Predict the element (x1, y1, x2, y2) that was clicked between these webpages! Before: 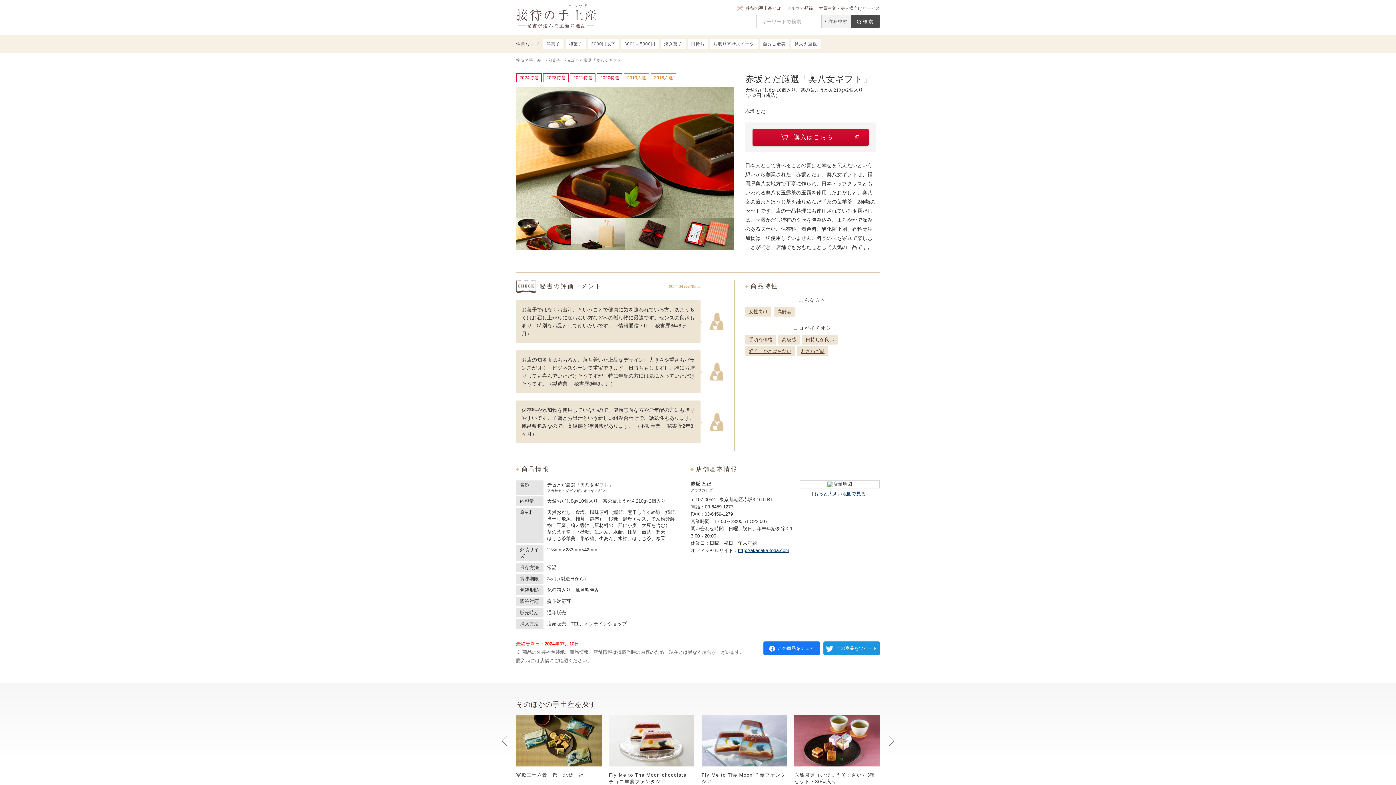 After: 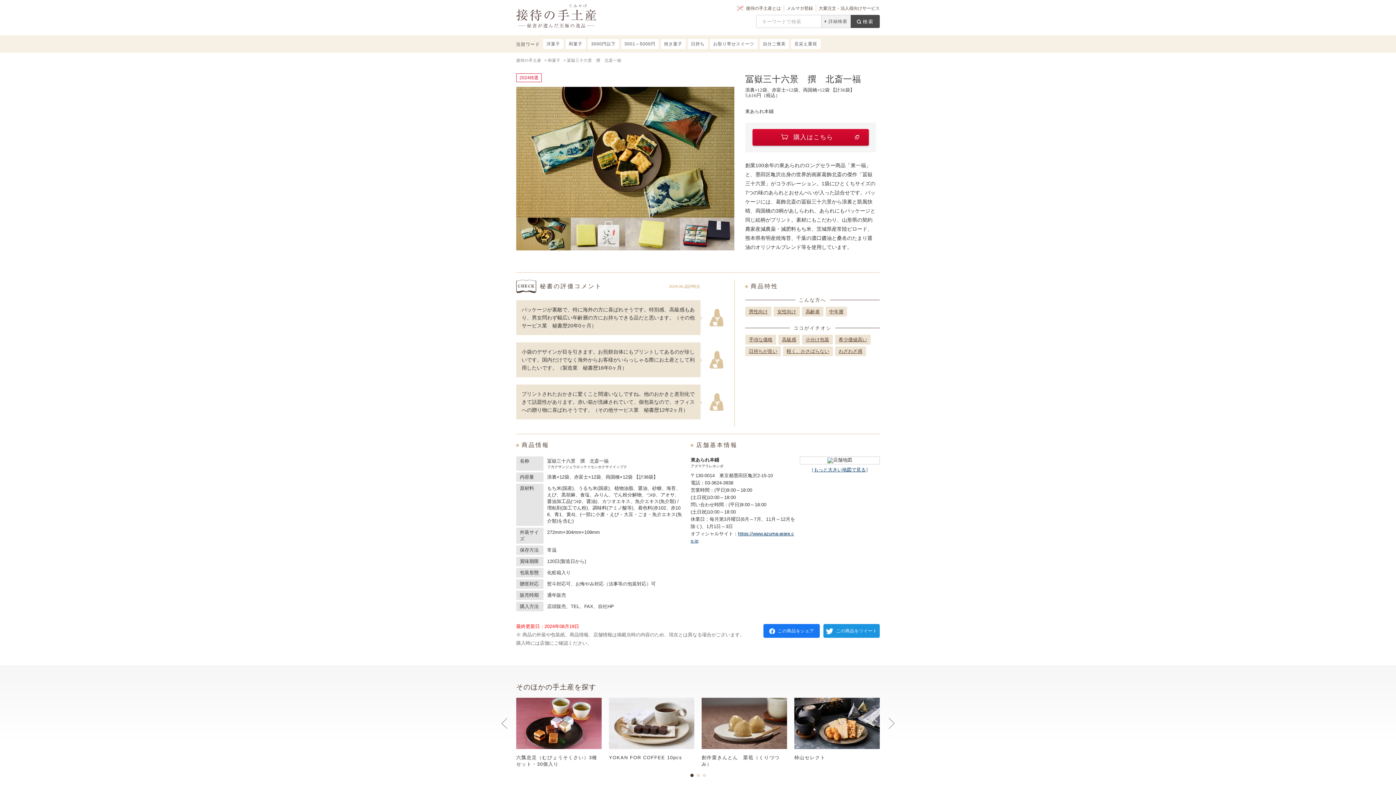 Action: bbox: (516, 715, 601, 785) label: 冨嶽三十六景　撰　北斎一福